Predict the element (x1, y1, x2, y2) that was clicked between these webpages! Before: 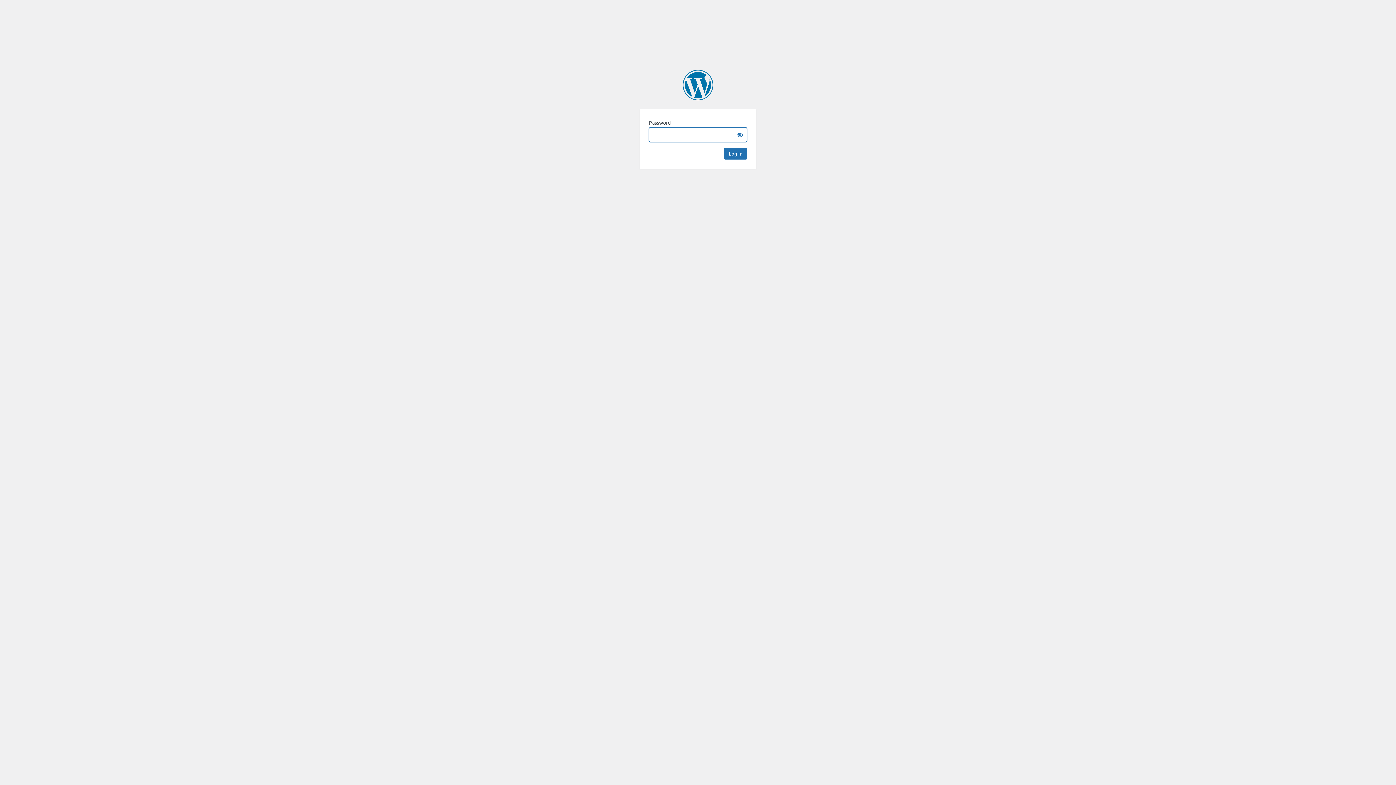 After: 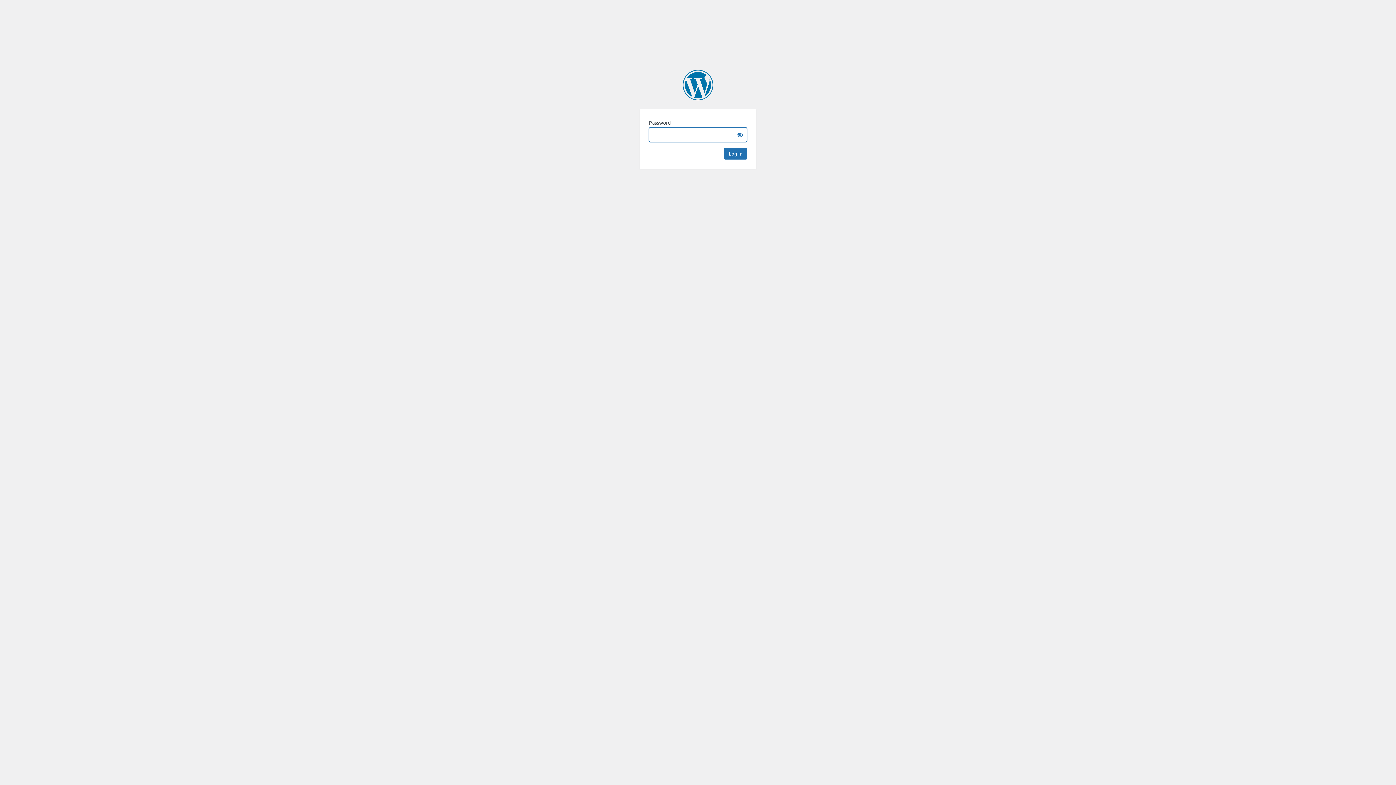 Action: label: joanne-khoo.com bbox: (682, 69, 713, 100)